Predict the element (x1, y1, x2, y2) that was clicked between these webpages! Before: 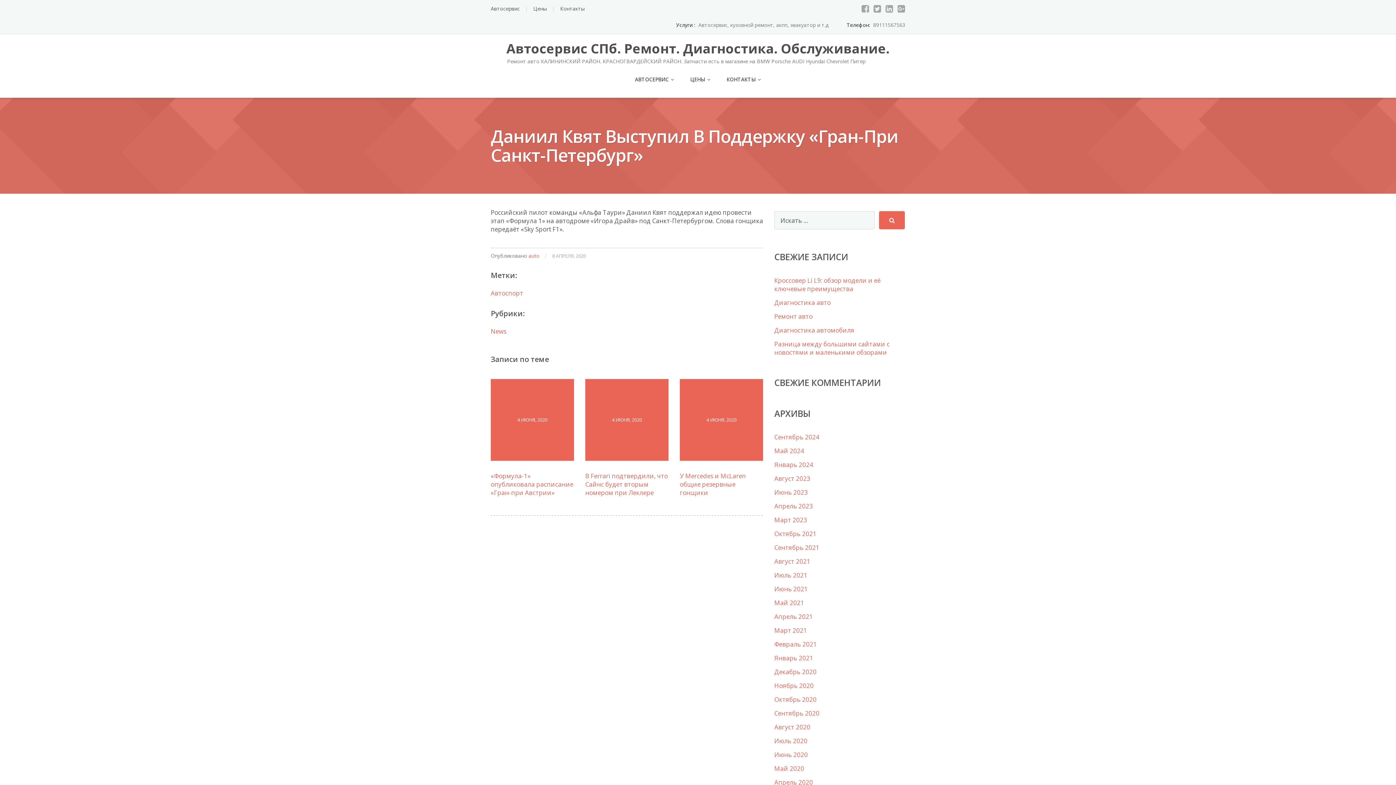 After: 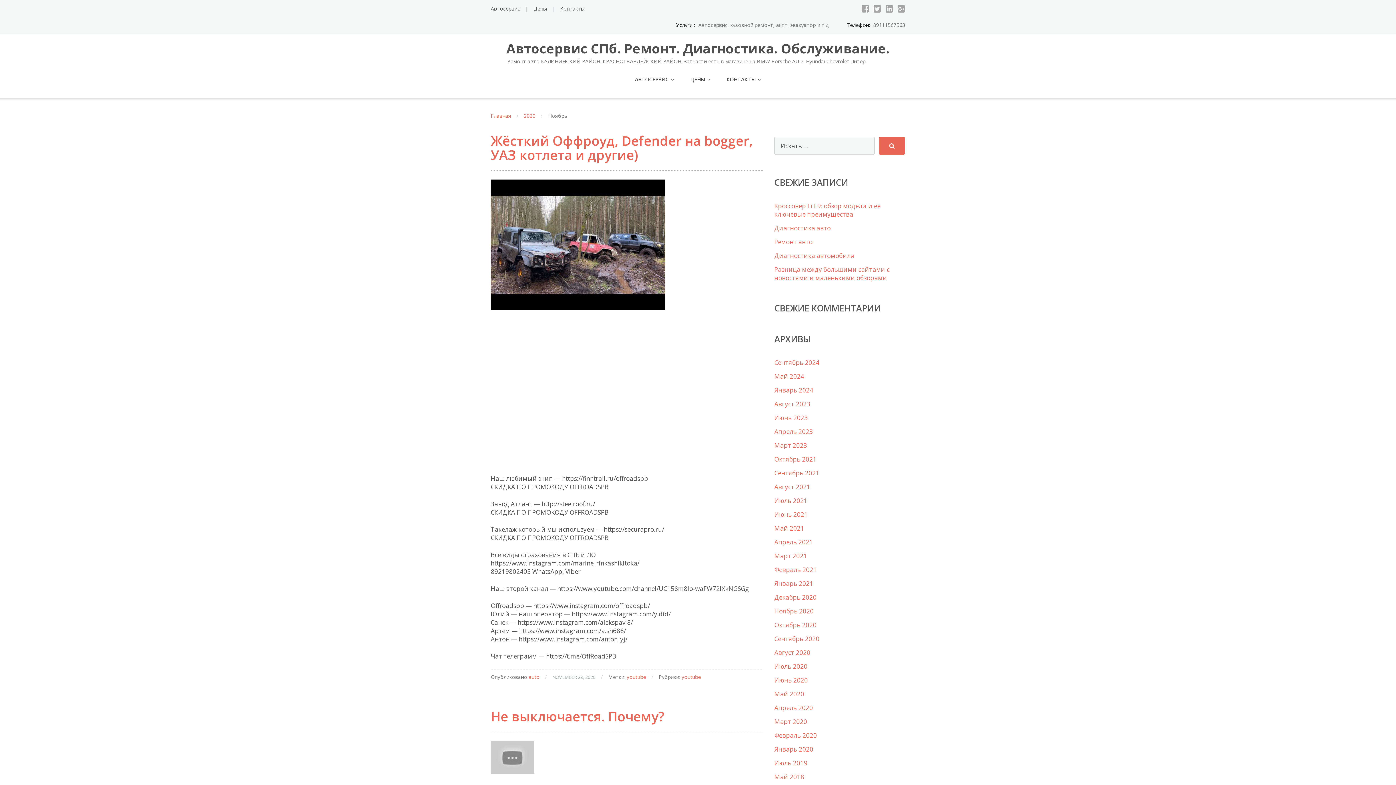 Action: bbox: (774, 681, 813, 690) label: Ноябрь 2020